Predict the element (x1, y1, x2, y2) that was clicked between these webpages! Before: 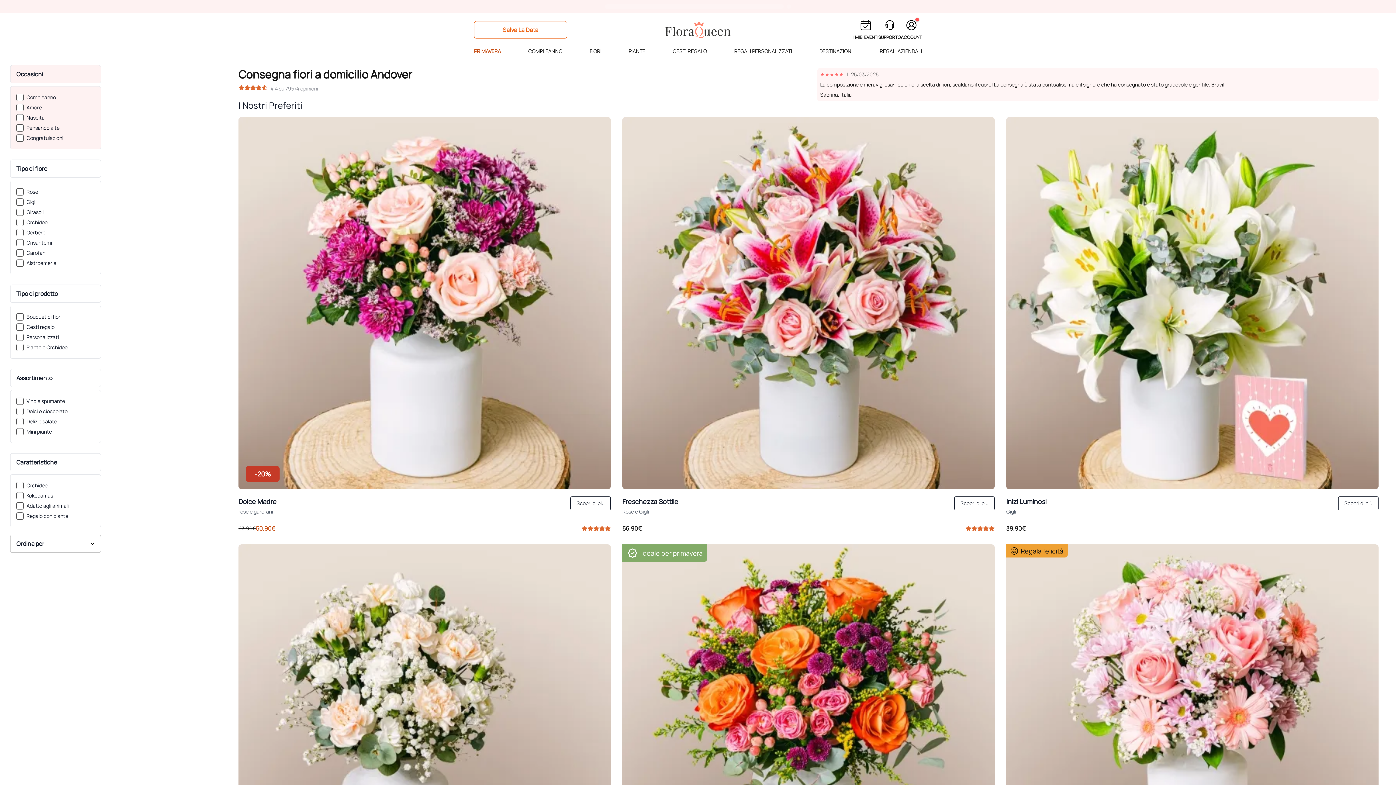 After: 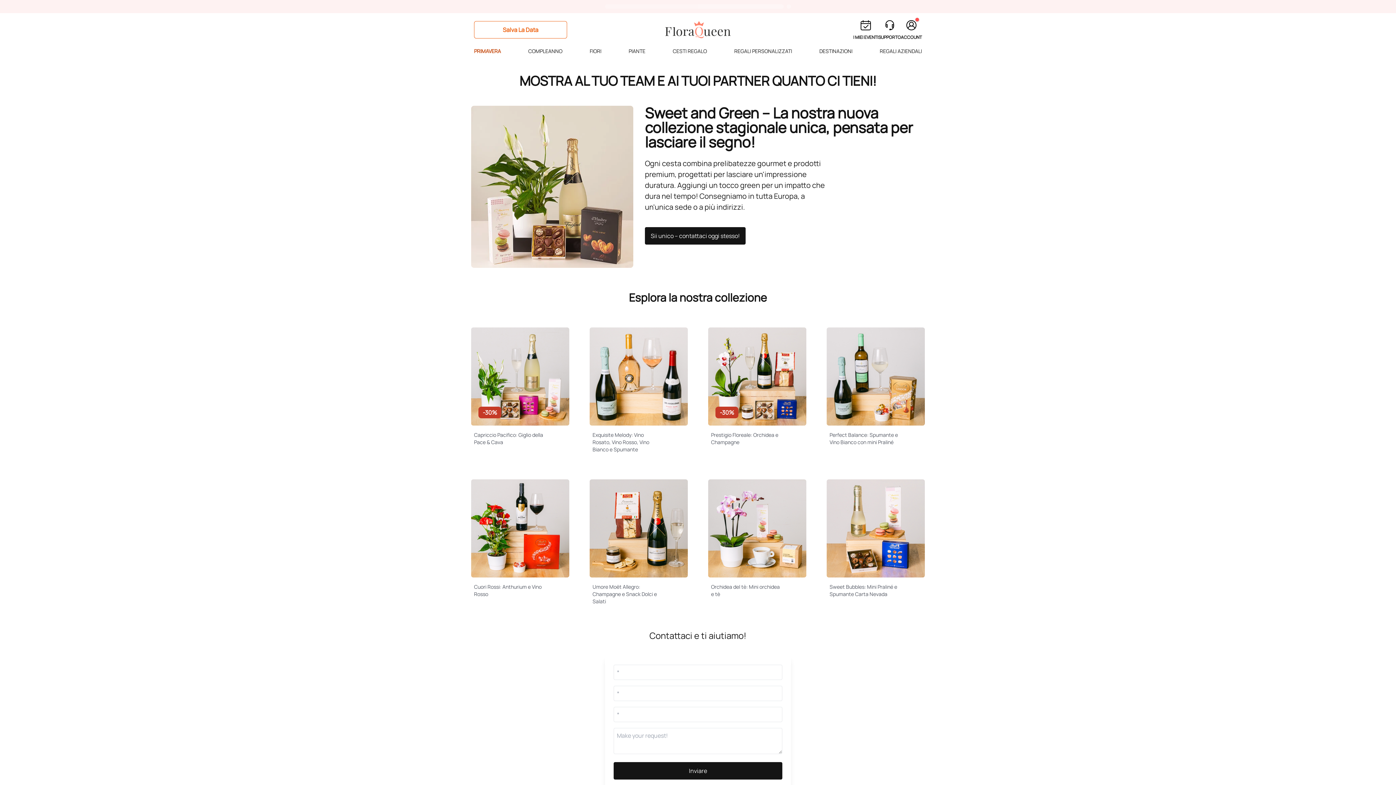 Action: bbox: (879, 43, 922, 62) label: REGALI AZIENDALI